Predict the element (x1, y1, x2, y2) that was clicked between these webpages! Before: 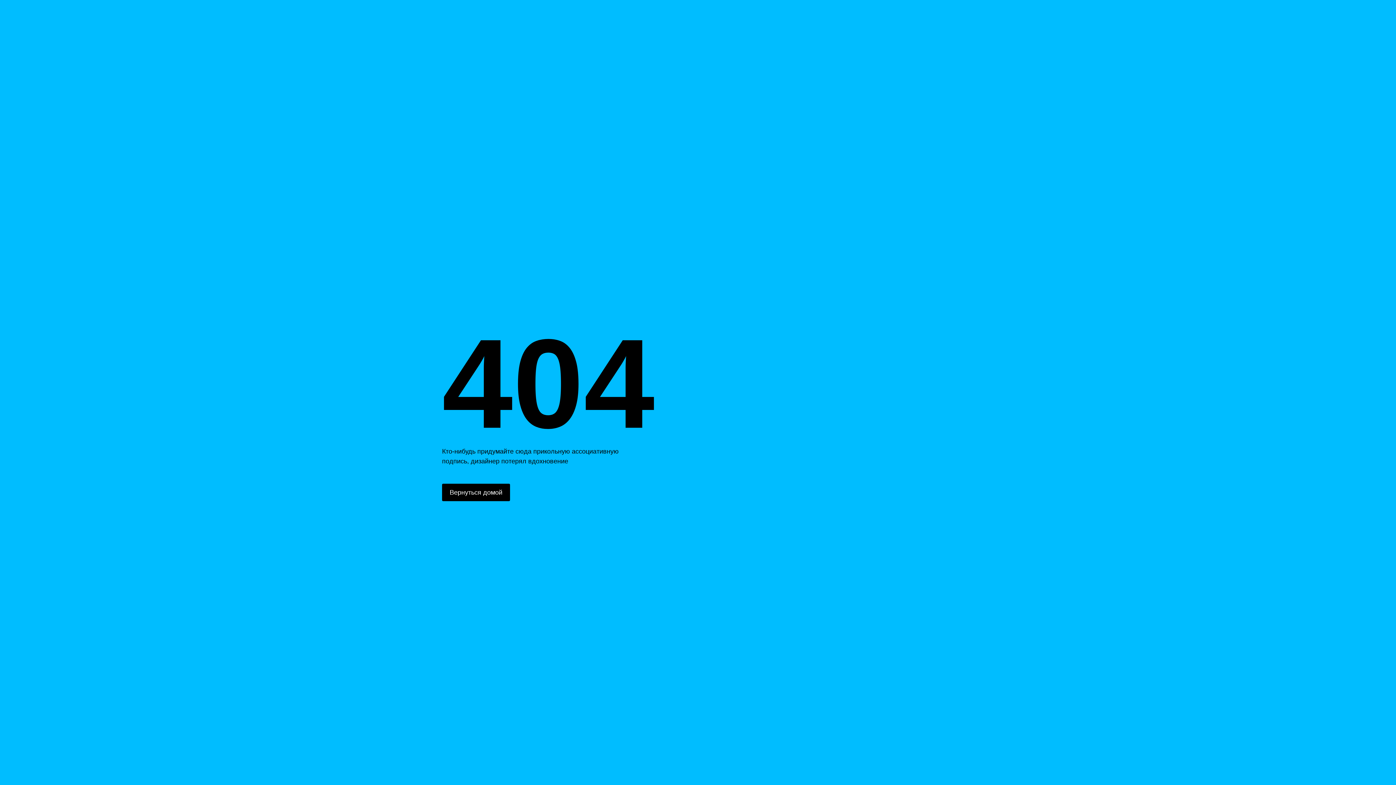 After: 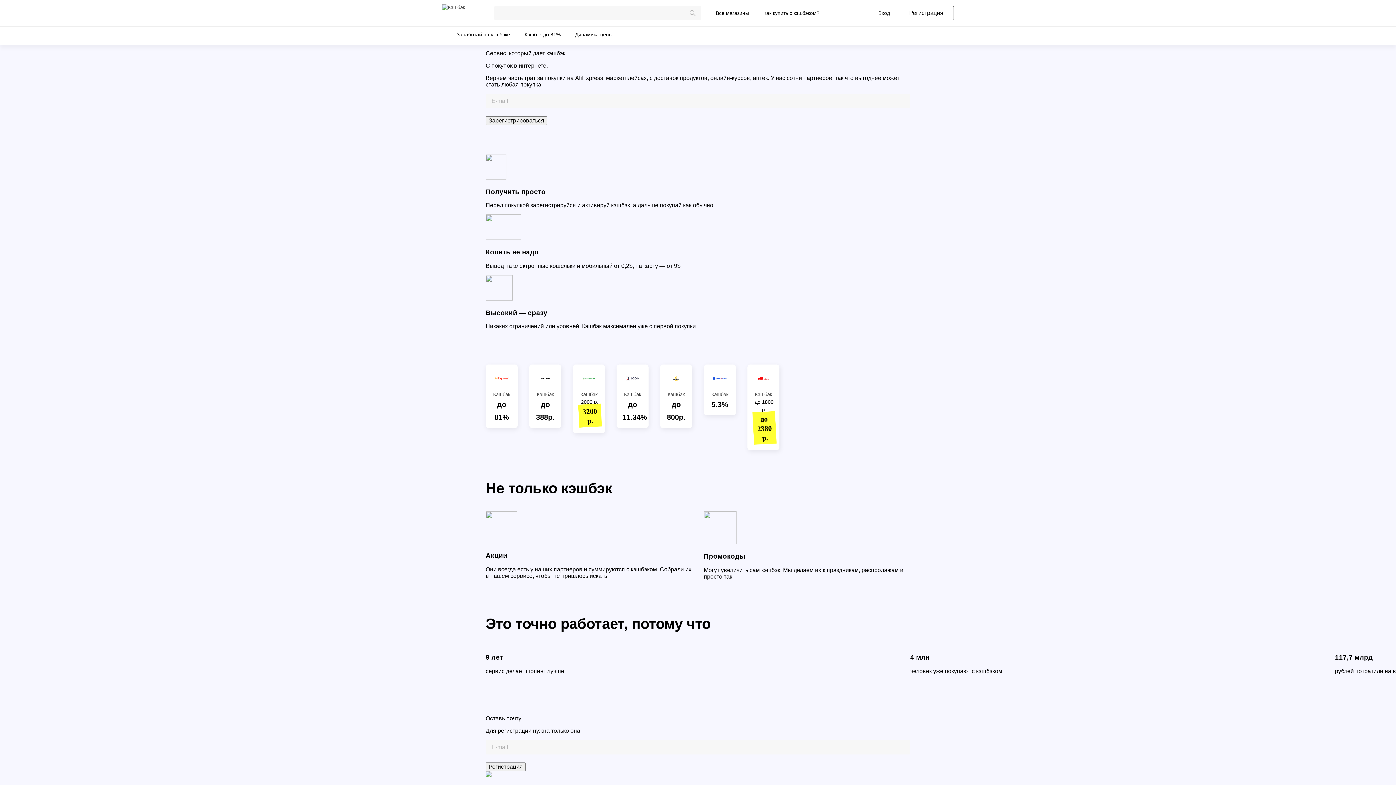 Action: label: Вернуться домой bbox: (442, 484, 510, 501)